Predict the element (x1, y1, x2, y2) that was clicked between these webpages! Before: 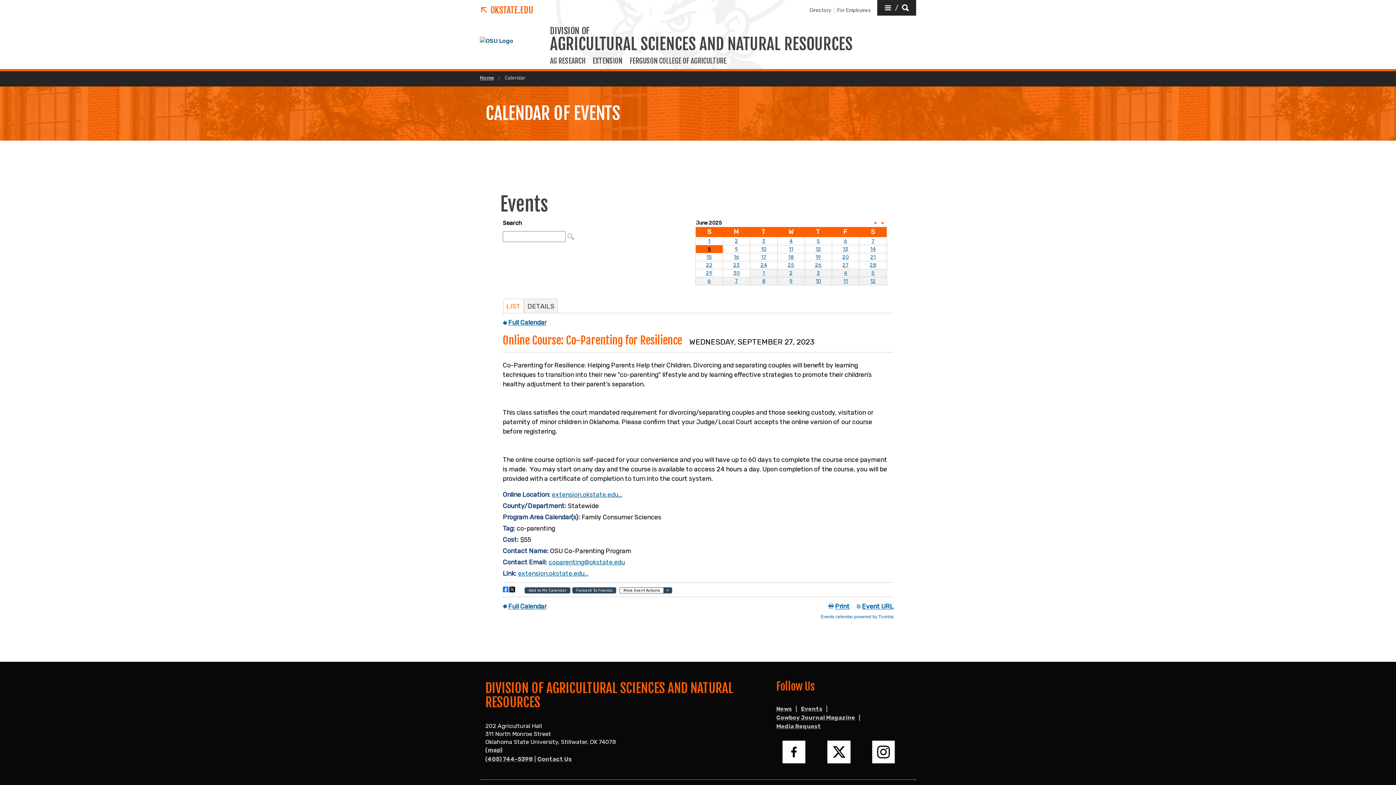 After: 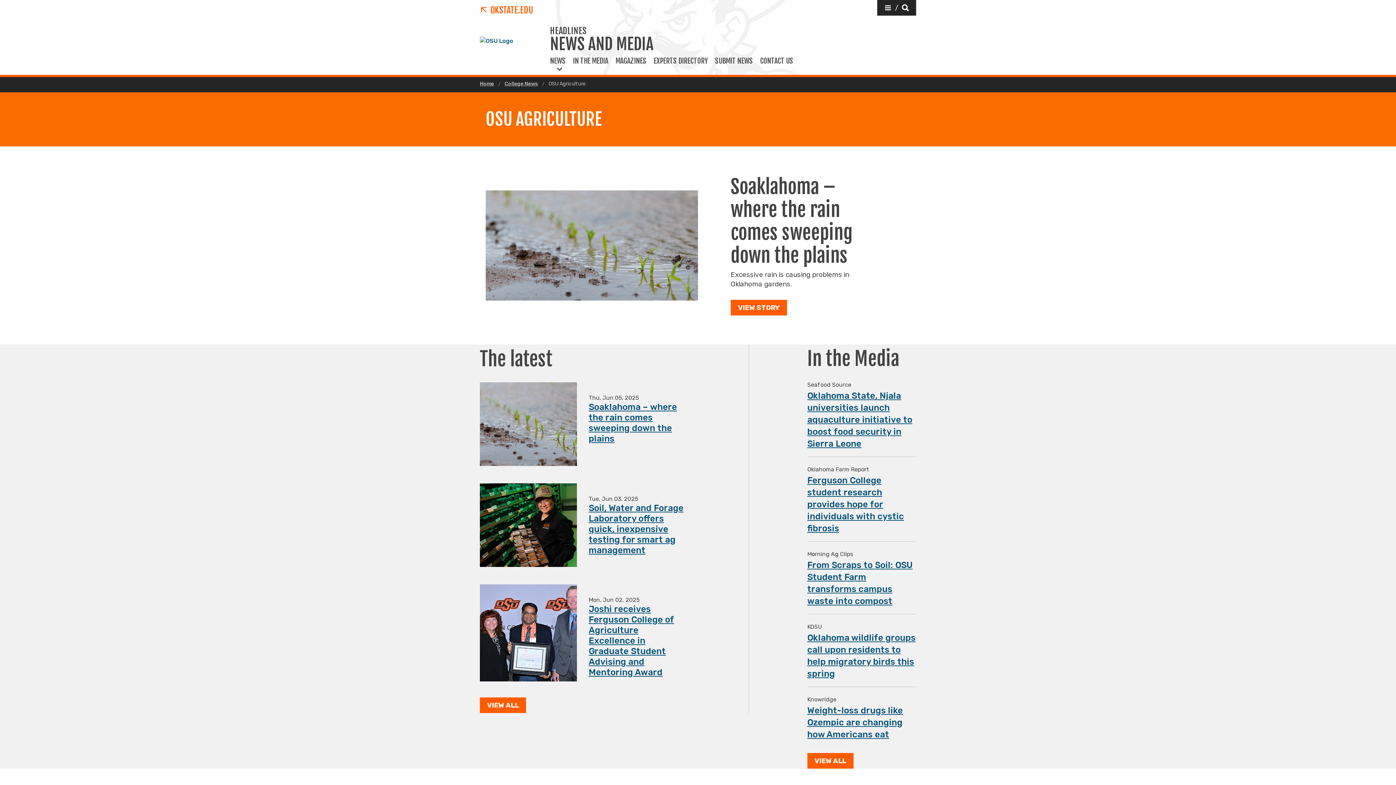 Action: bbox: (776, 705, 797, 713) label: News